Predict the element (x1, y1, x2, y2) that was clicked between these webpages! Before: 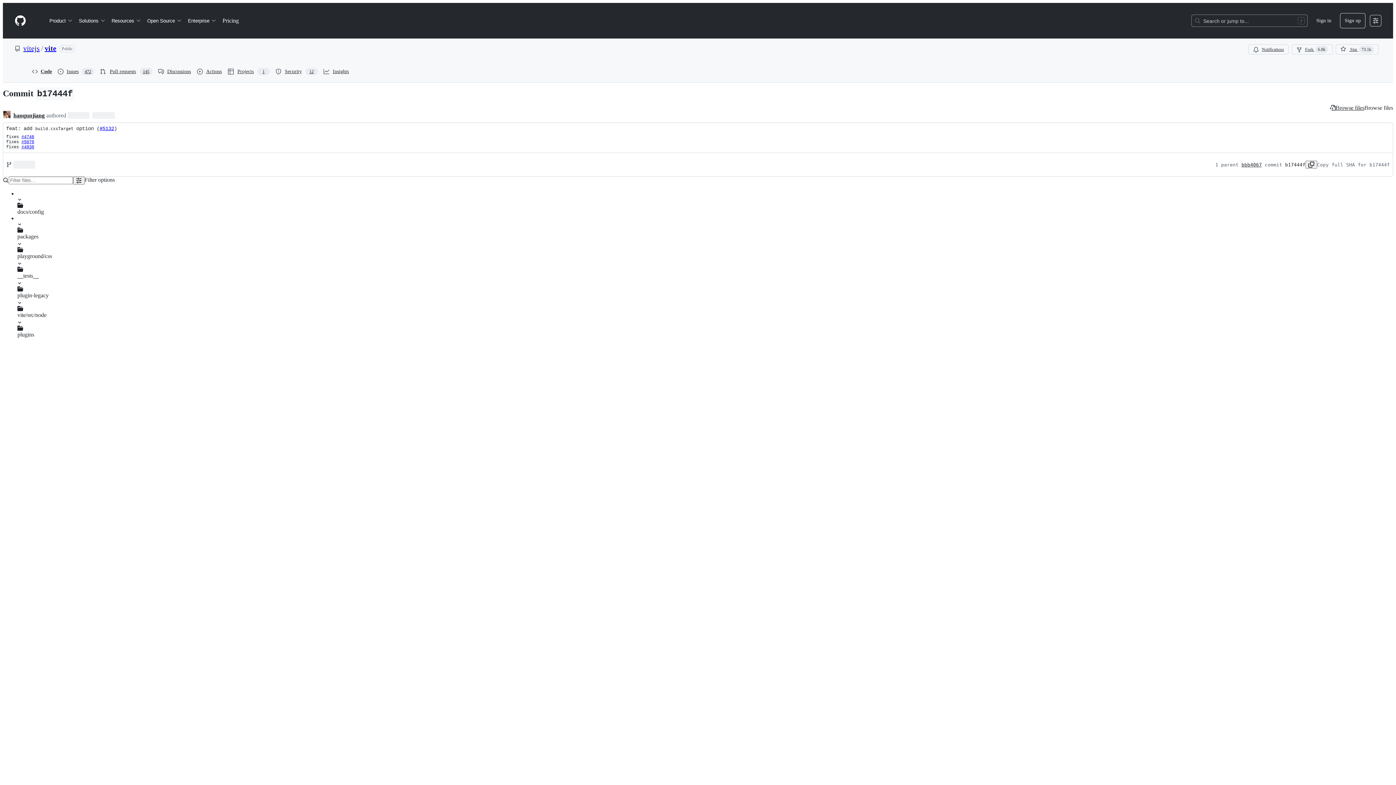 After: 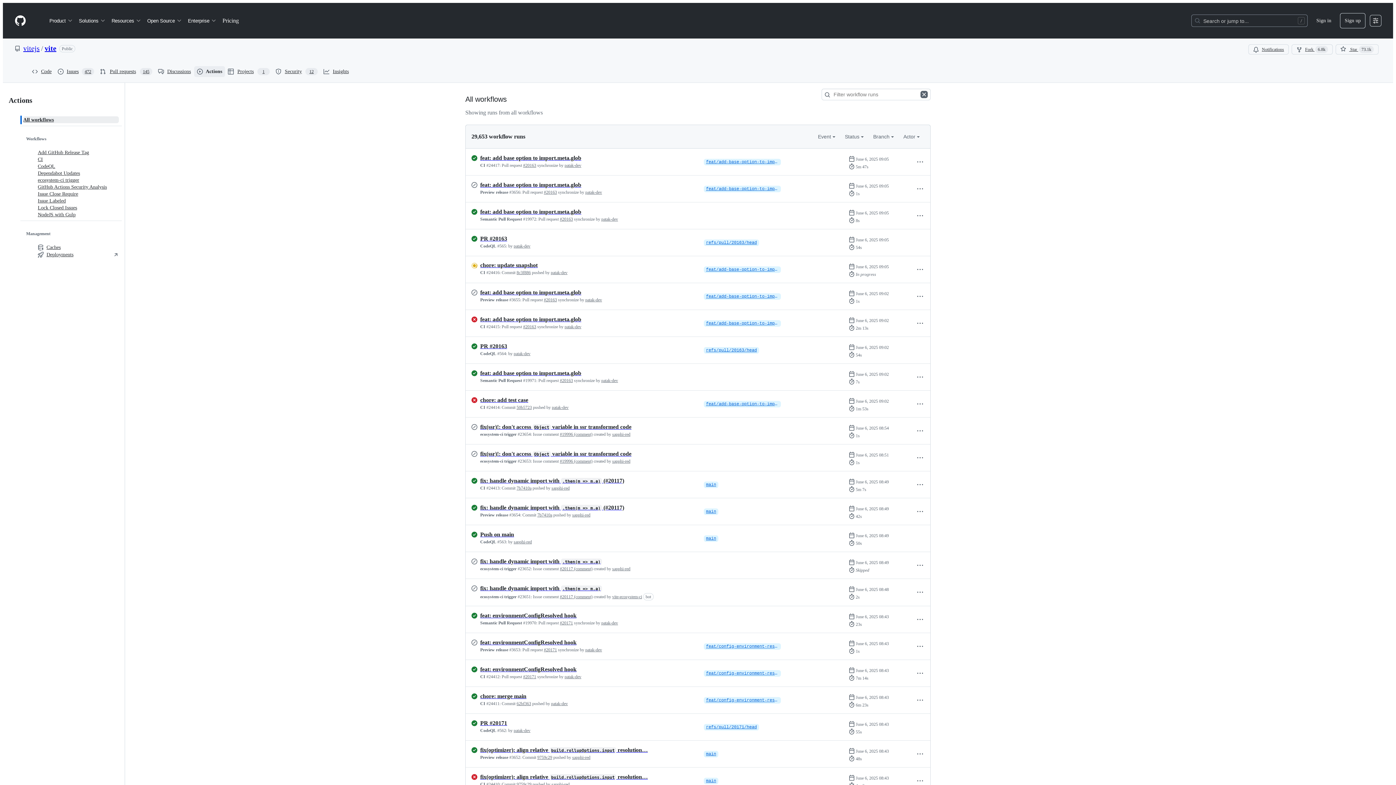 Action: bbox: (194, 66, 225, 77) label: Actions